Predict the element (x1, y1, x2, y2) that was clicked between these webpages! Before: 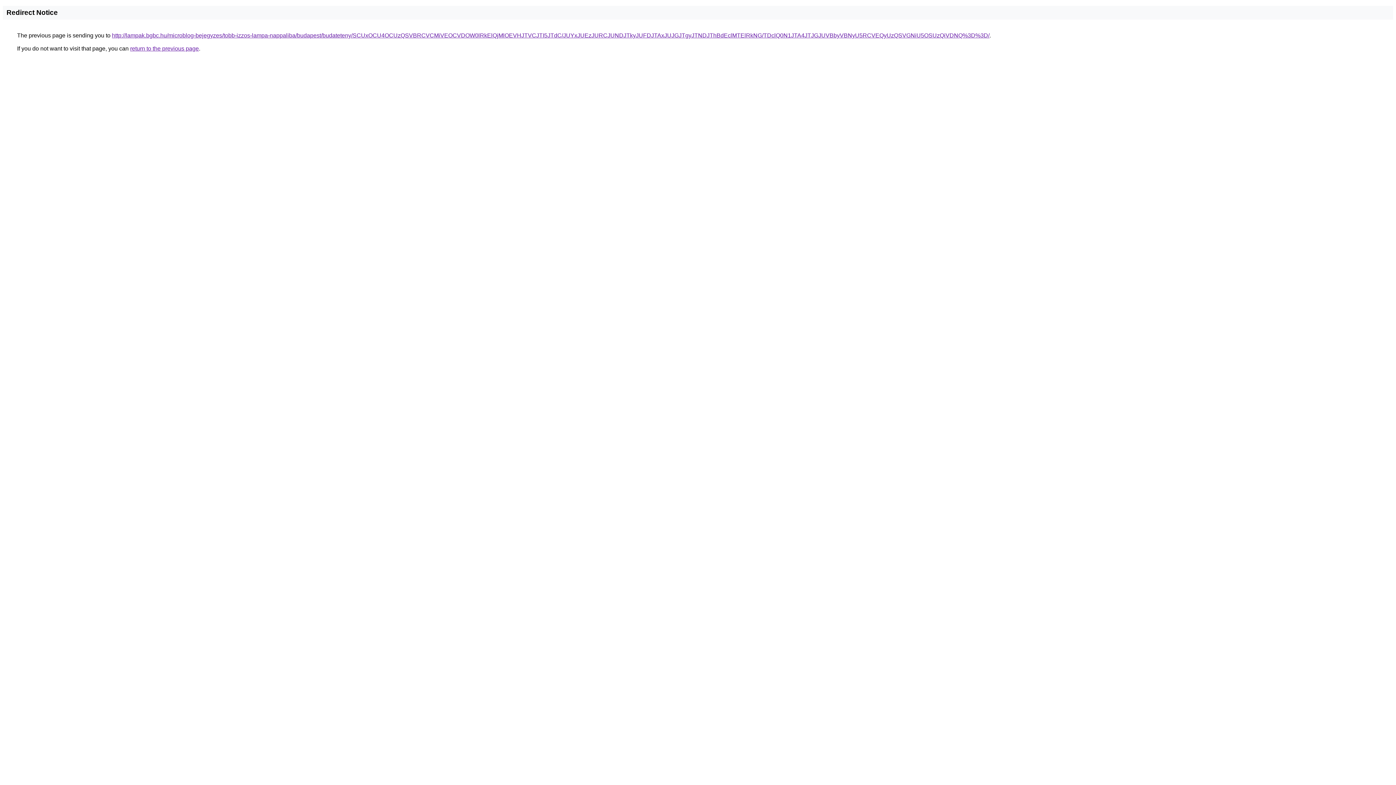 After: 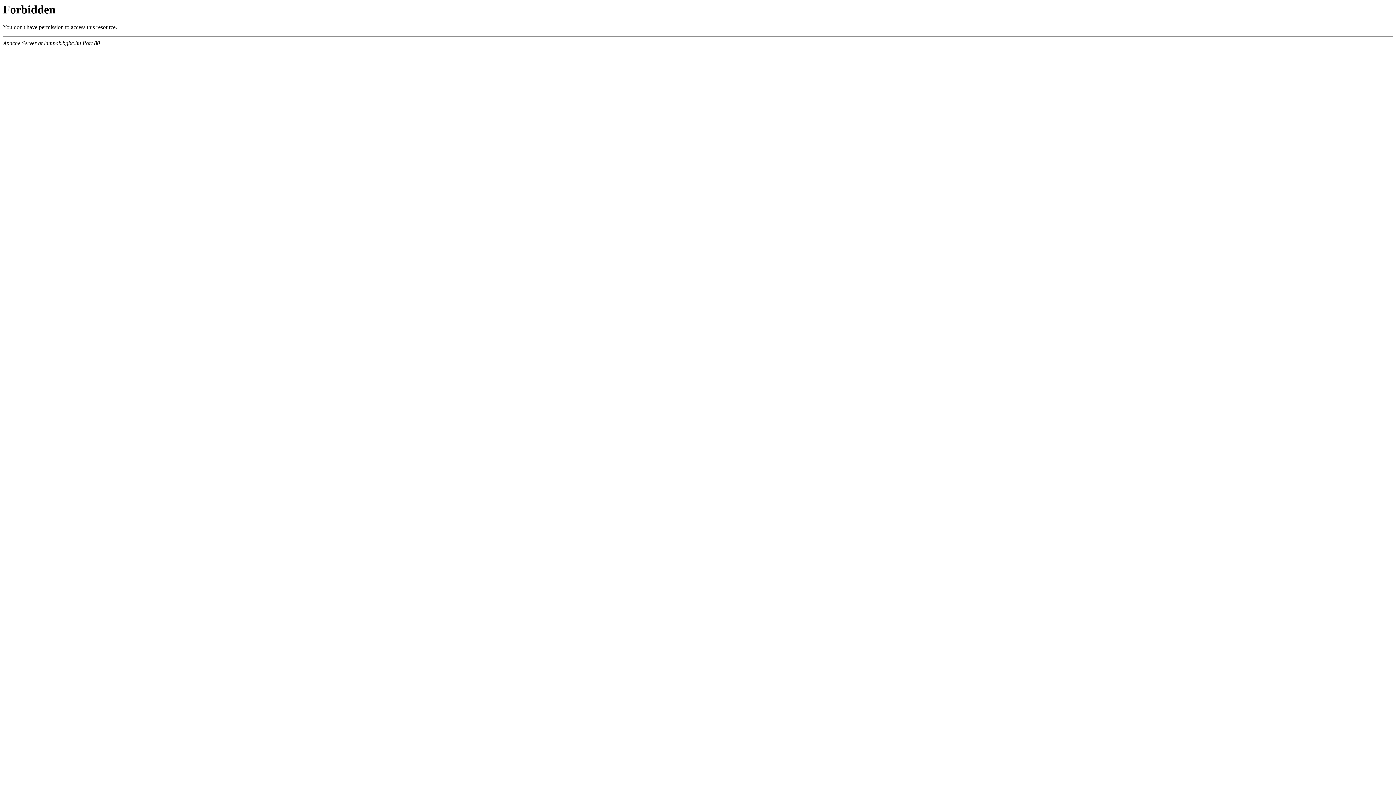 Action: bbox: (112, 32, 989, 38) label: http://lampak.bgbc.hu/microblog-bejegyzes/tobb-izzos-lampa-nappaliba/budapest/budateteny/SCUxOCU4OCUzQSVBRCVCMiVEOCVDOW0lRkElQjMlOEVHJTVCJTI5JTdC/JUYxJUEzJURCJUNDJTkyJUFDJTAxJUJGJTgyJTNDJThBdEclMTElRkNG/TDclQ0N1JTA4JTJGJUVBbyVBNyU5RCVEQyUzQSVGNiU5OSUzQiVDNQ%3D%3D/